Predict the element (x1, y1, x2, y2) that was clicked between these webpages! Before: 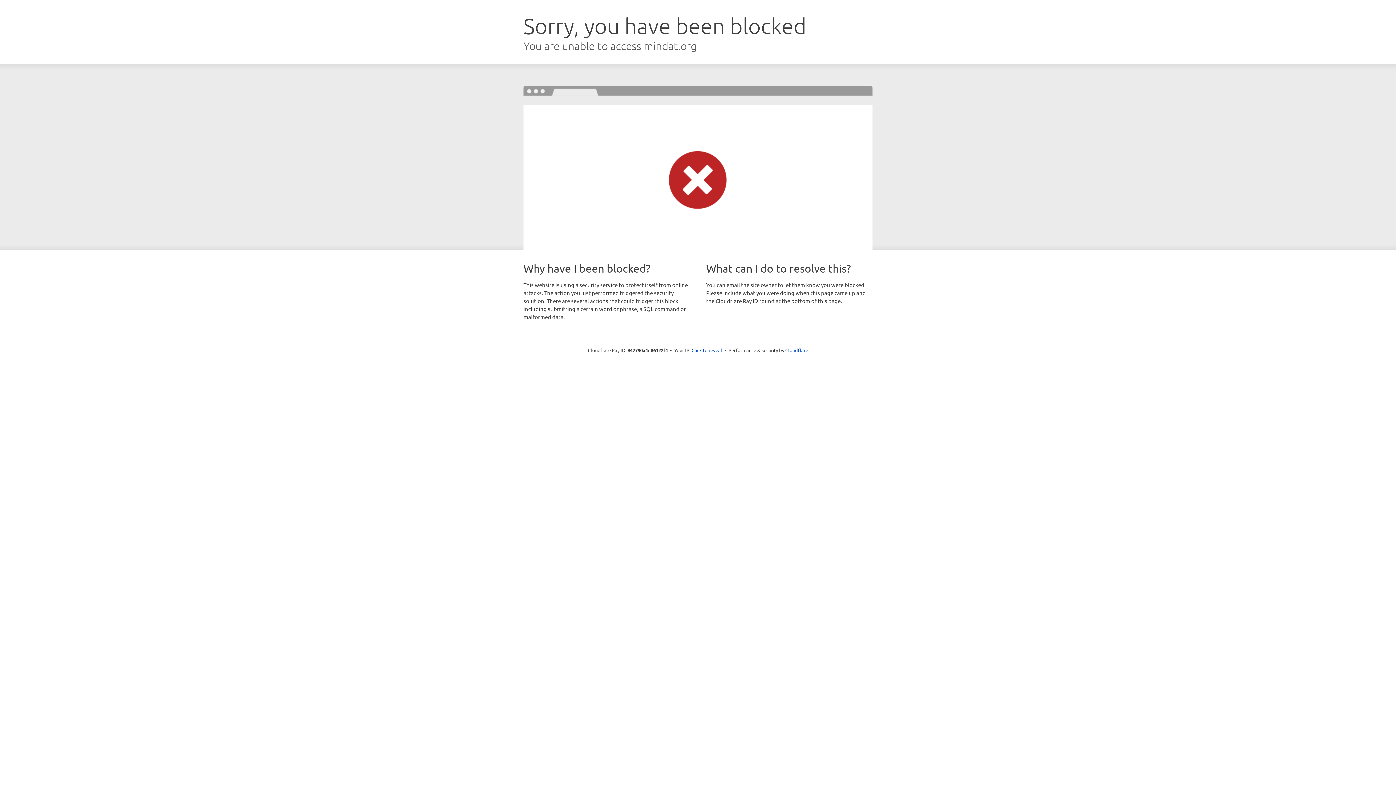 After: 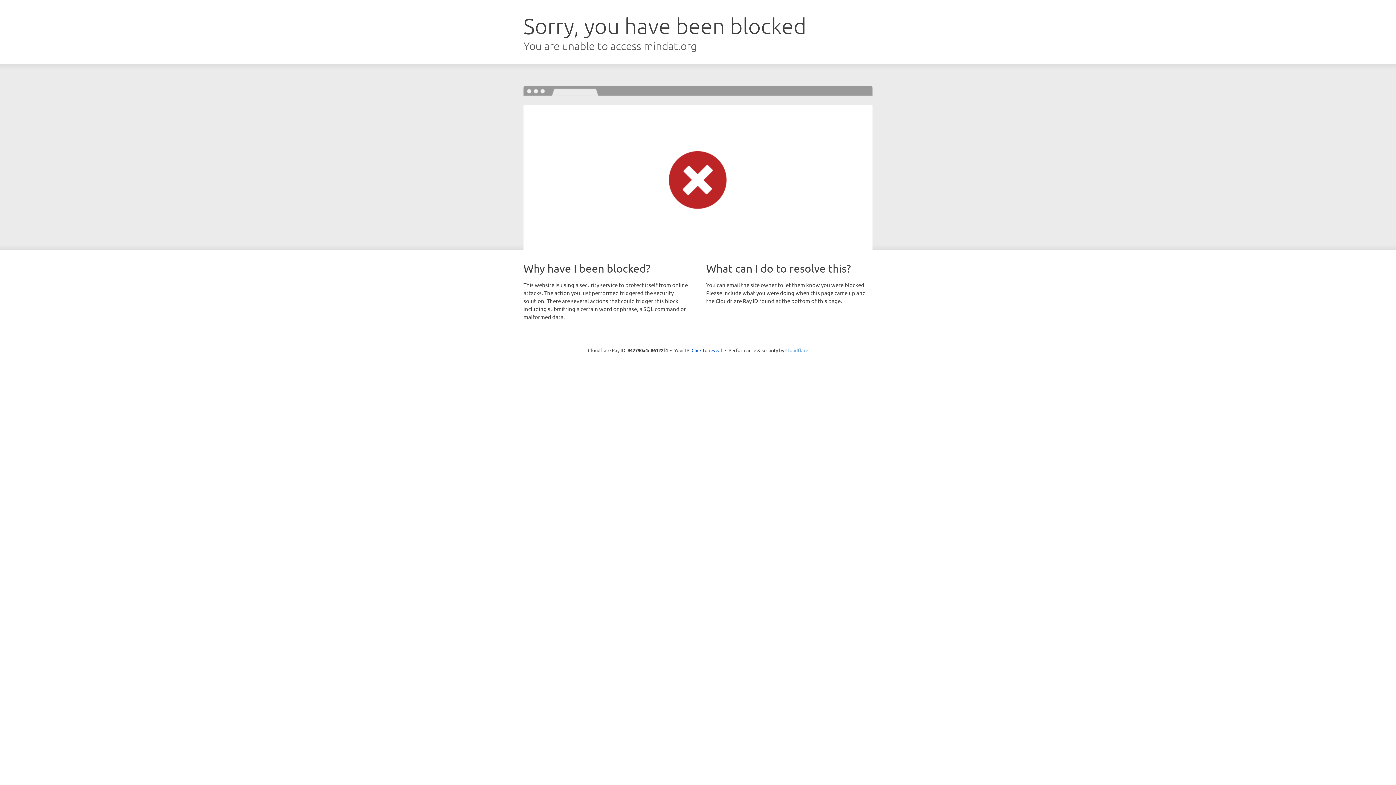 Action: bbox: (785, 347, 808, 353) label: Cloudflare